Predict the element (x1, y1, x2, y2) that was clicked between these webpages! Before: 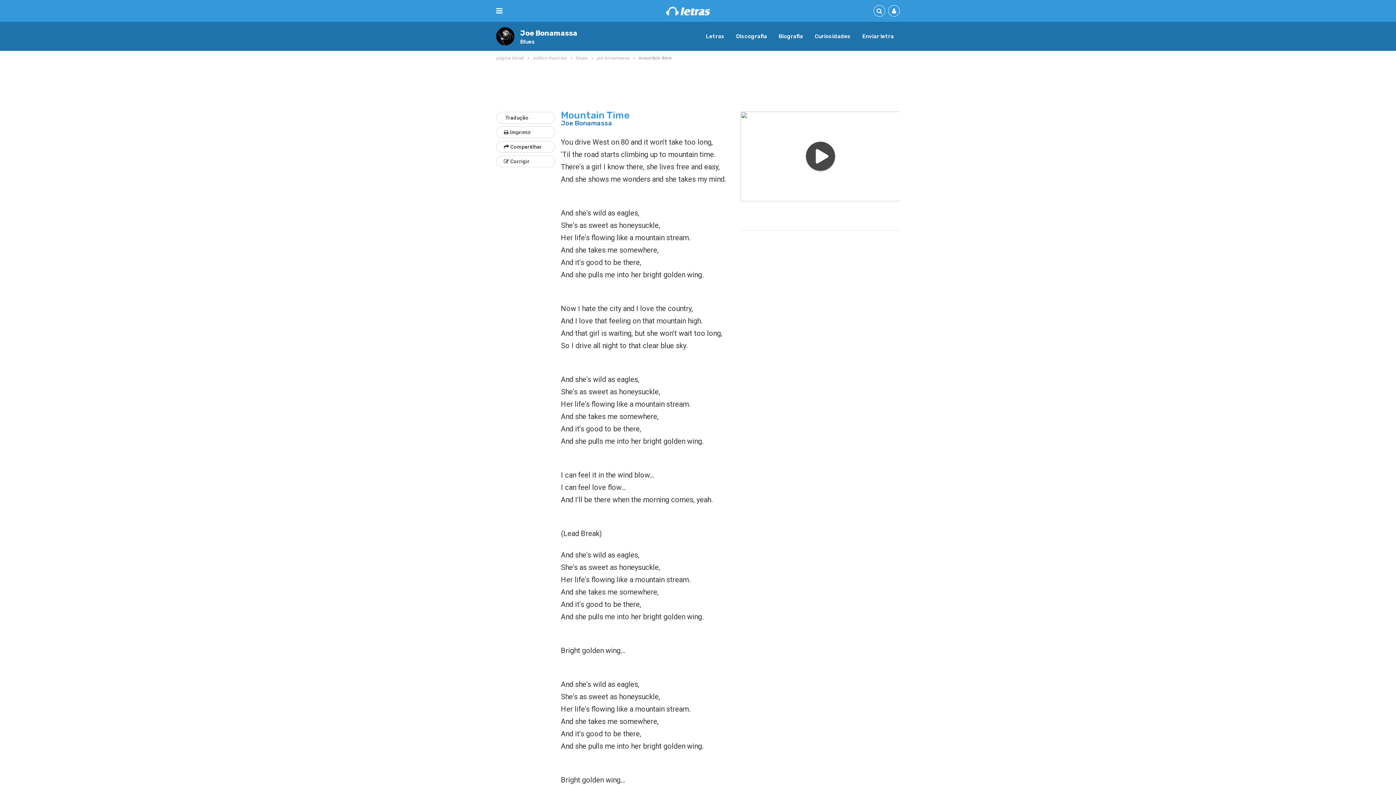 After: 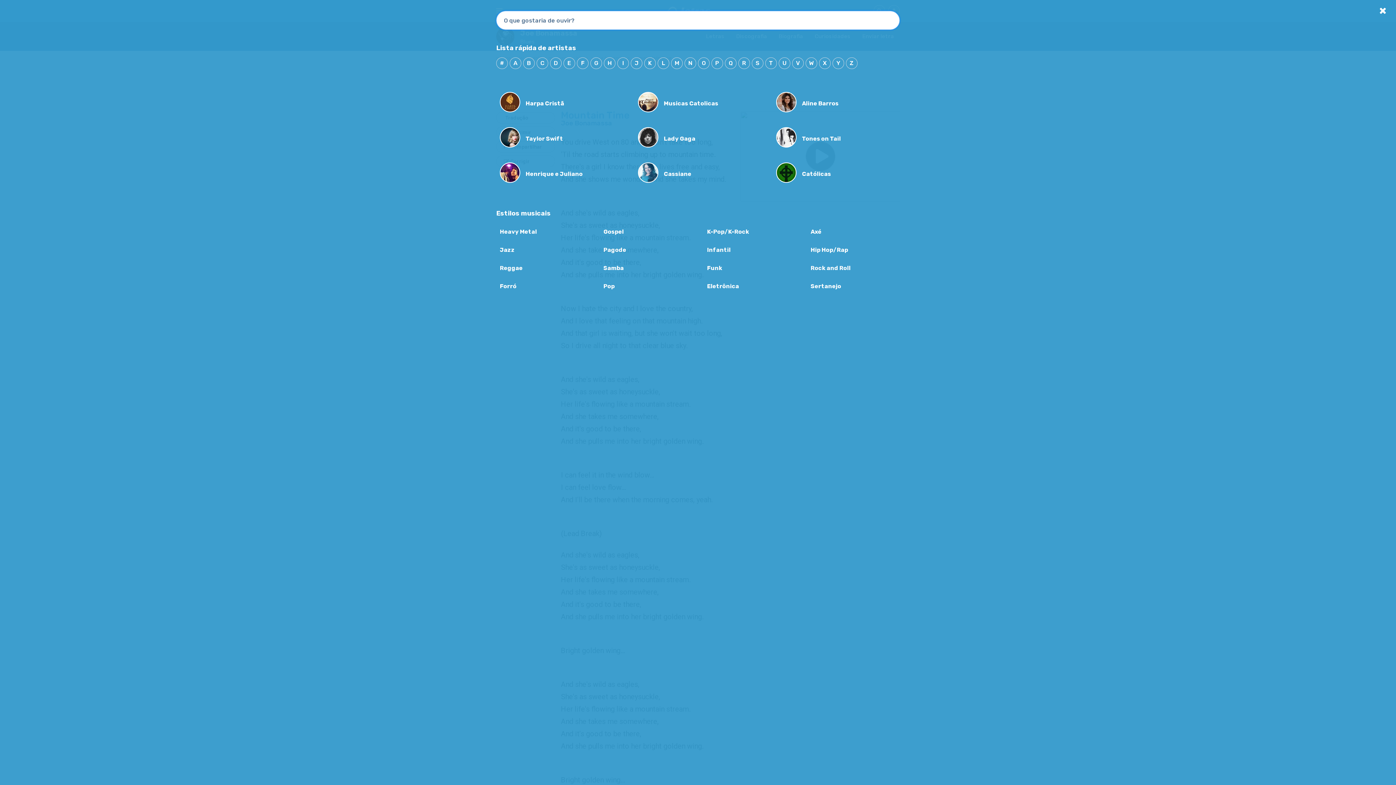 Action: bbox: (873, 5, 885, 16)